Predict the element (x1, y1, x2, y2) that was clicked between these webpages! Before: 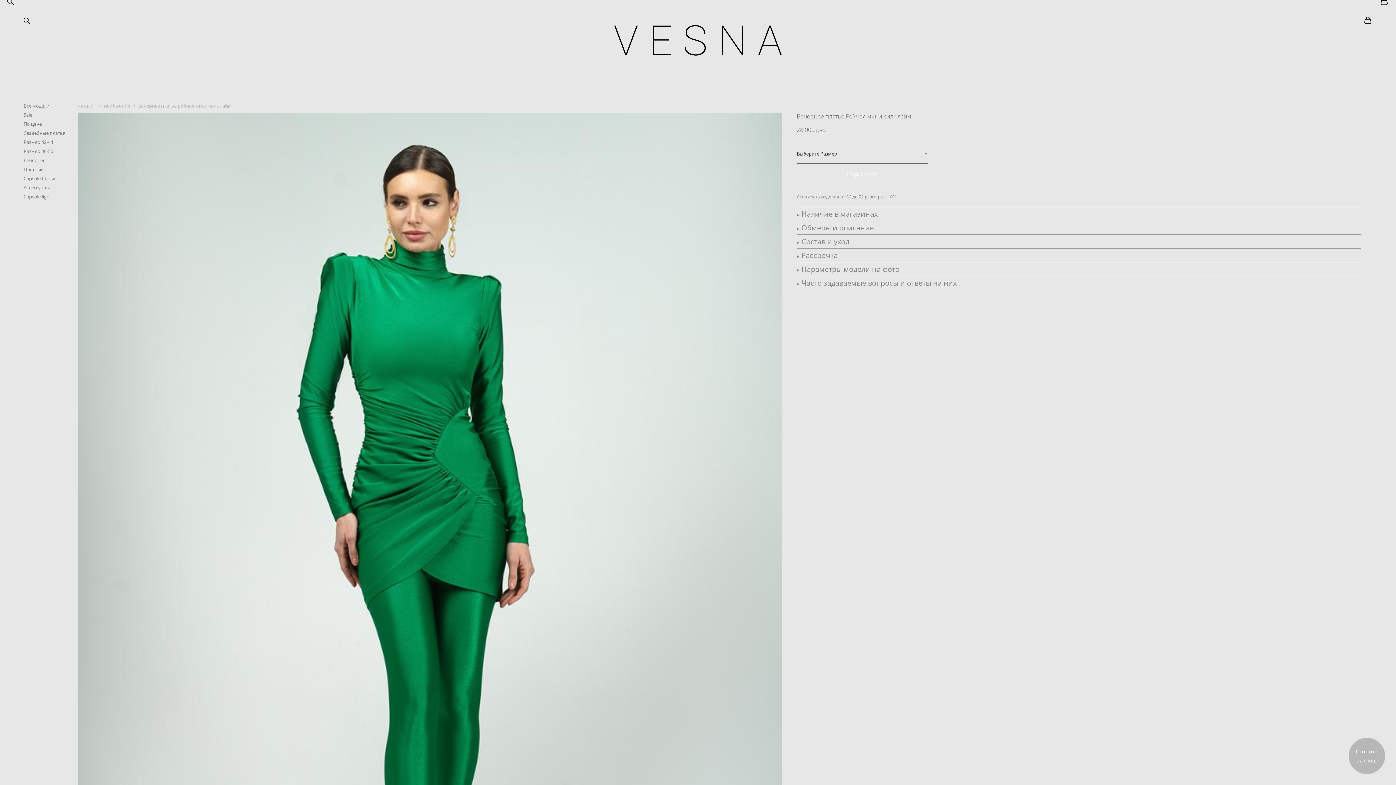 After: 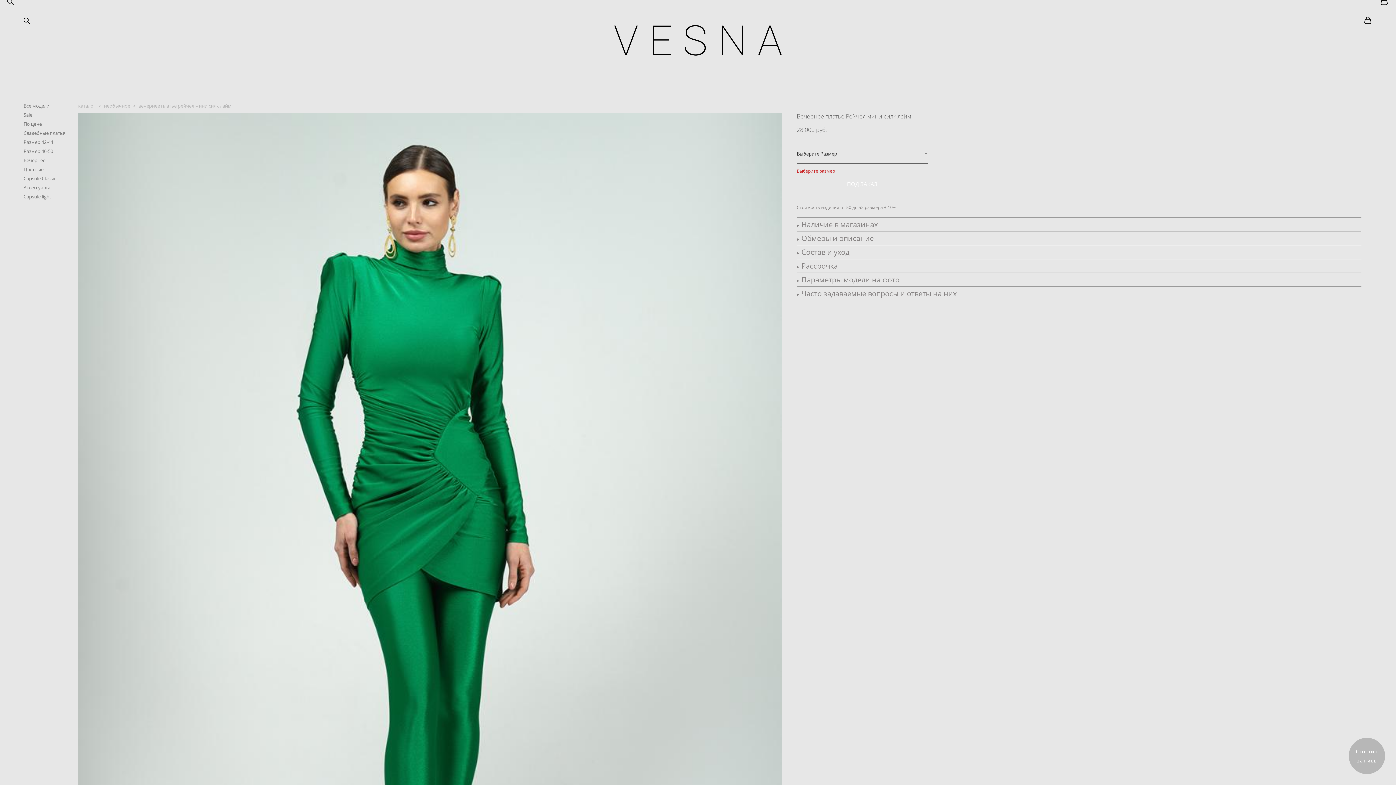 Action: label: ПОД ЗАКАЗ bbox: (797, 163, 927, 183)